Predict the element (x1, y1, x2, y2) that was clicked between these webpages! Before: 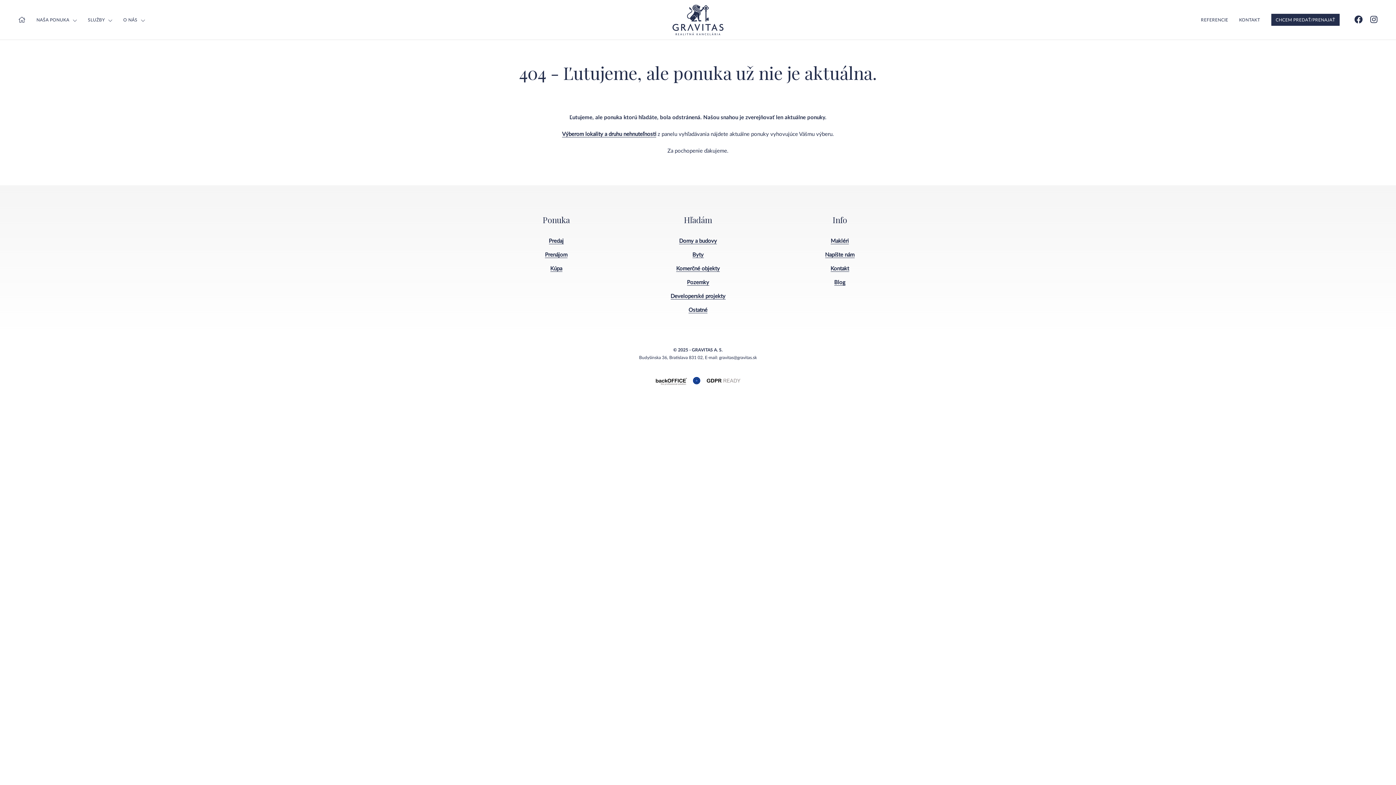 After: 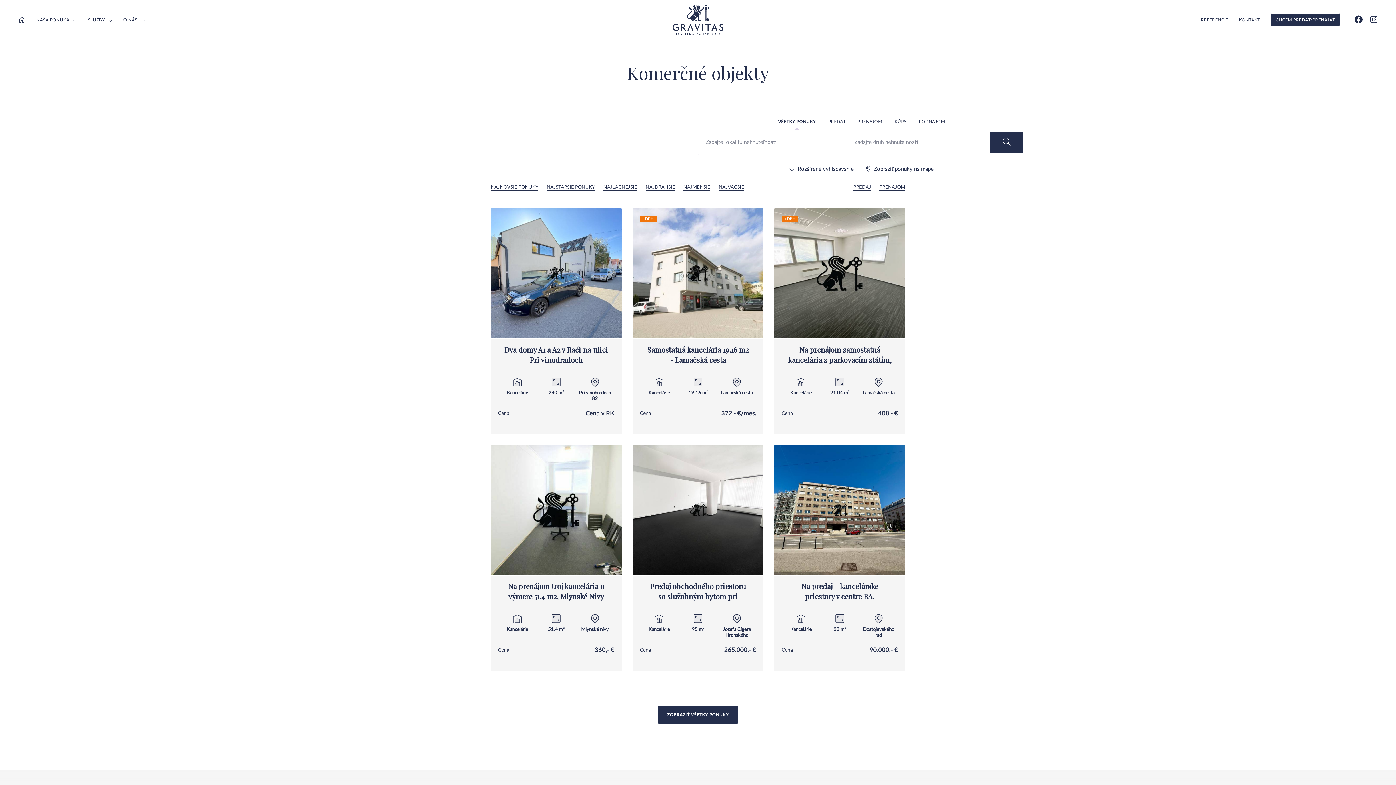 Action: label: Komerčné objekty bbox: (676, 266, 720, 271)